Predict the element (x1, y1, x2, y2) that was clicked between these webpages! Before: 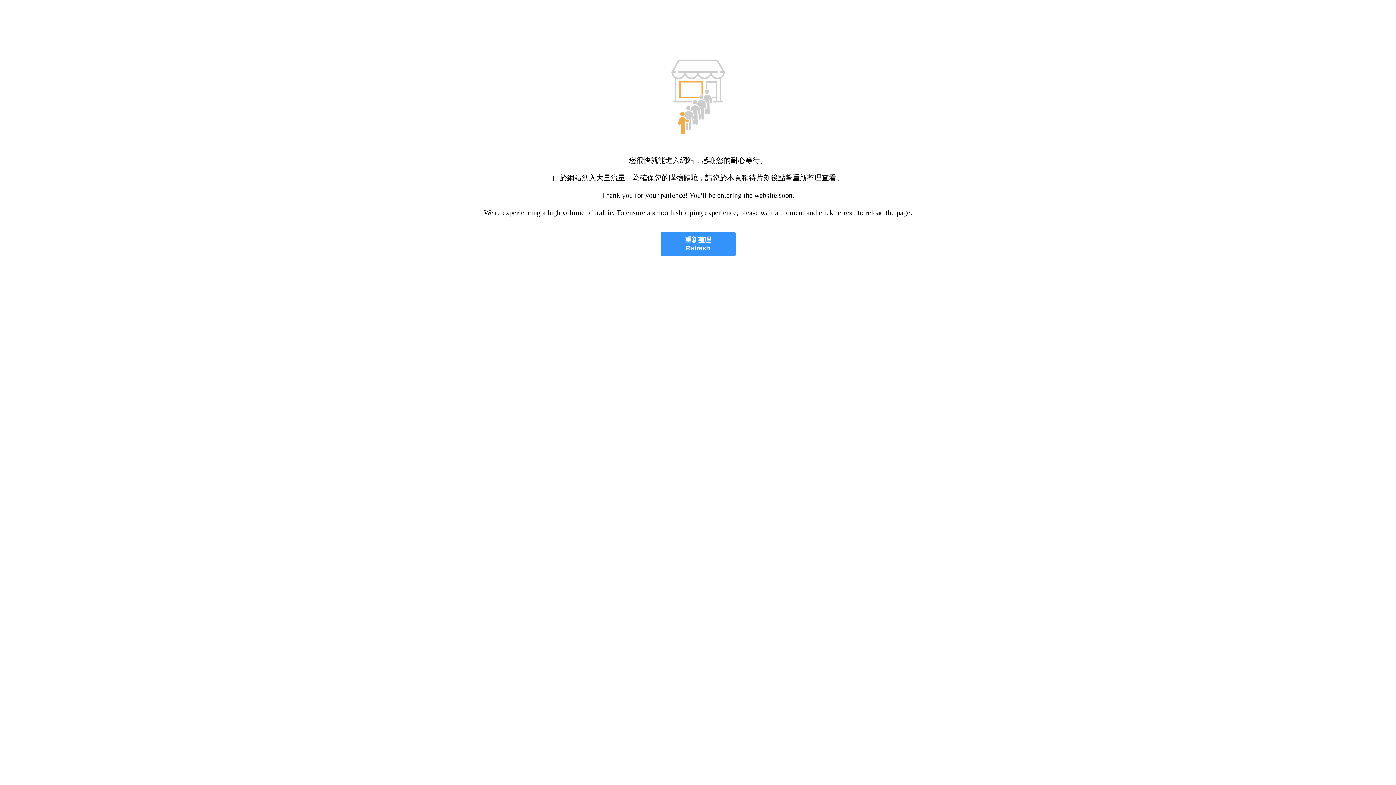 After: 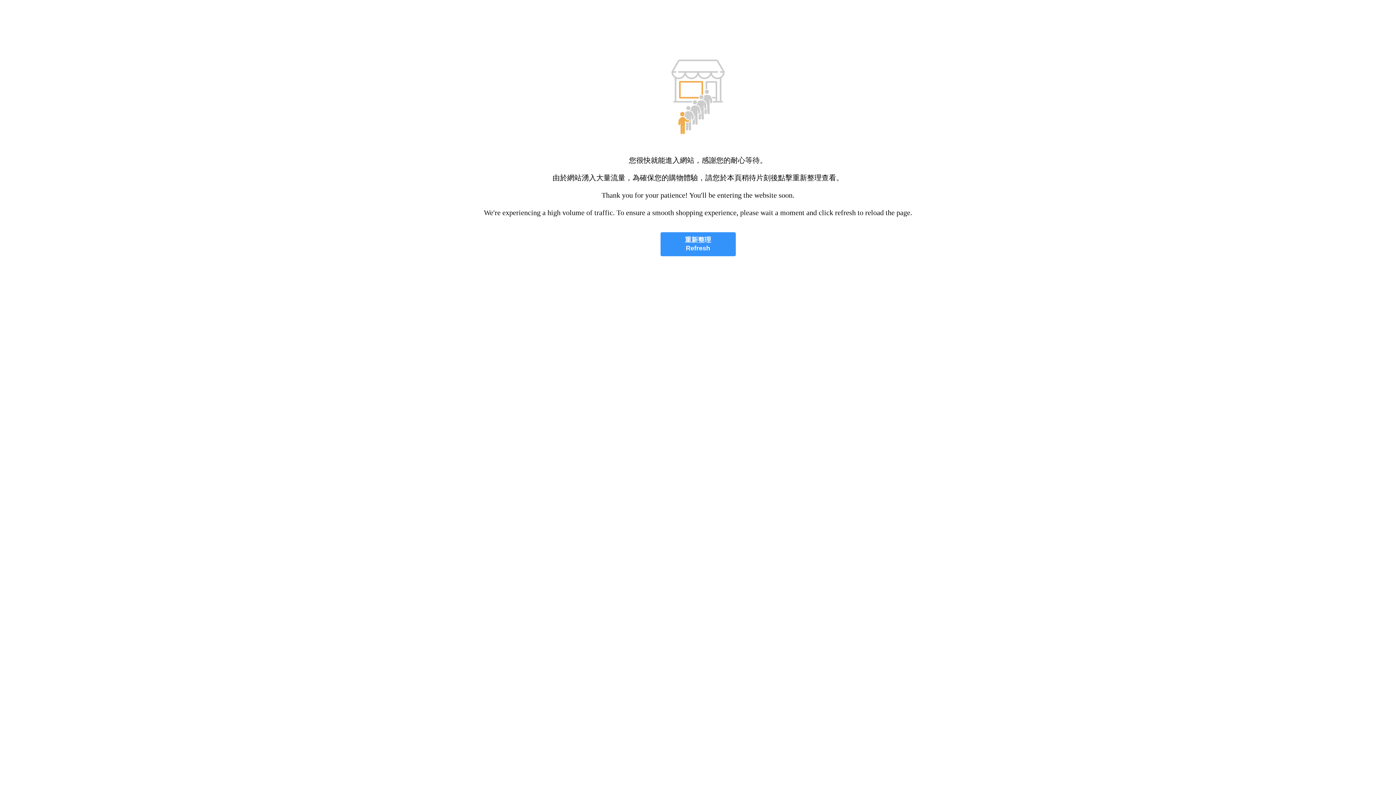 Action: bbox: (660, 232, 735, 256) label: 重新整理
Refresh